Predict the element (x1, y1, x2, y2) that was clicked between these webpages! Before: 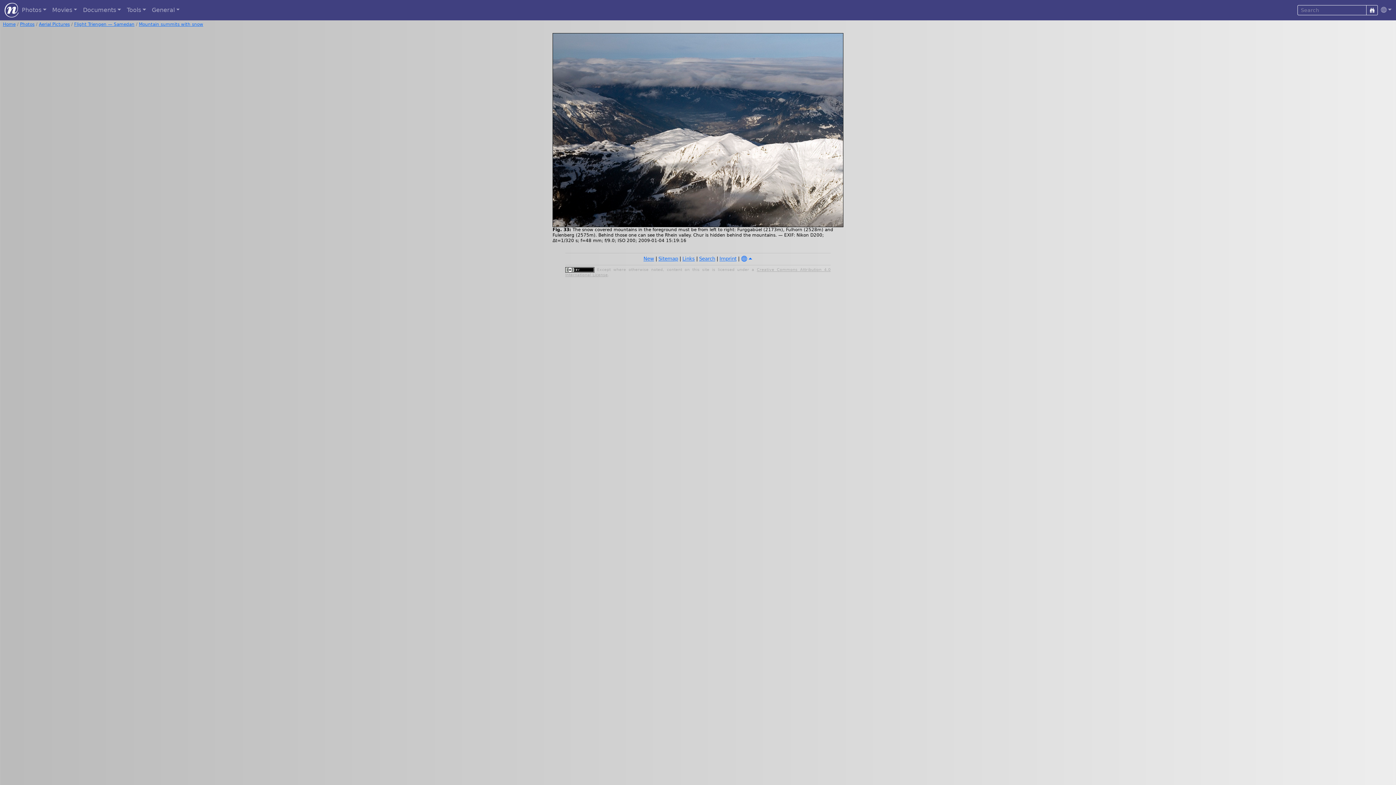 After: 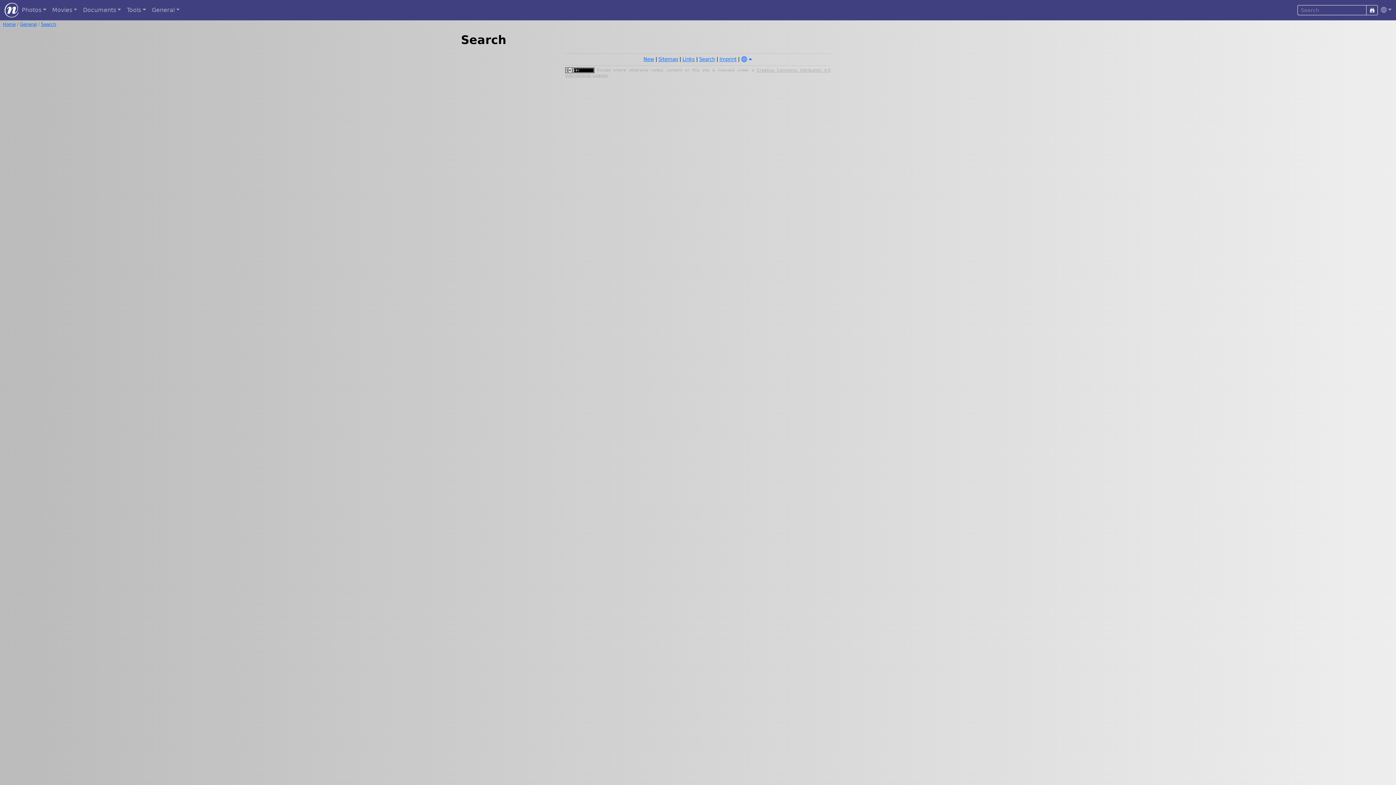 Action: bbox: (1366, 5, 1378, 15)